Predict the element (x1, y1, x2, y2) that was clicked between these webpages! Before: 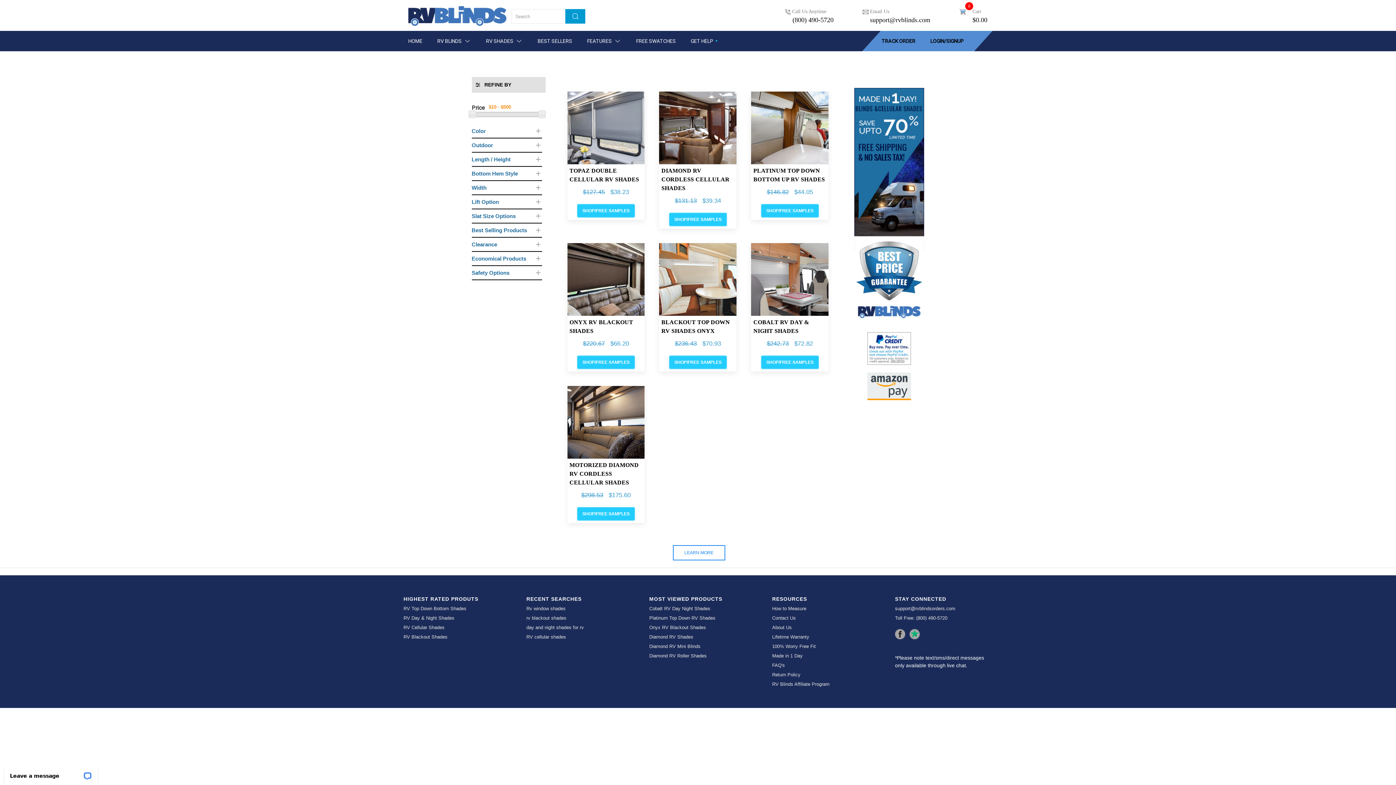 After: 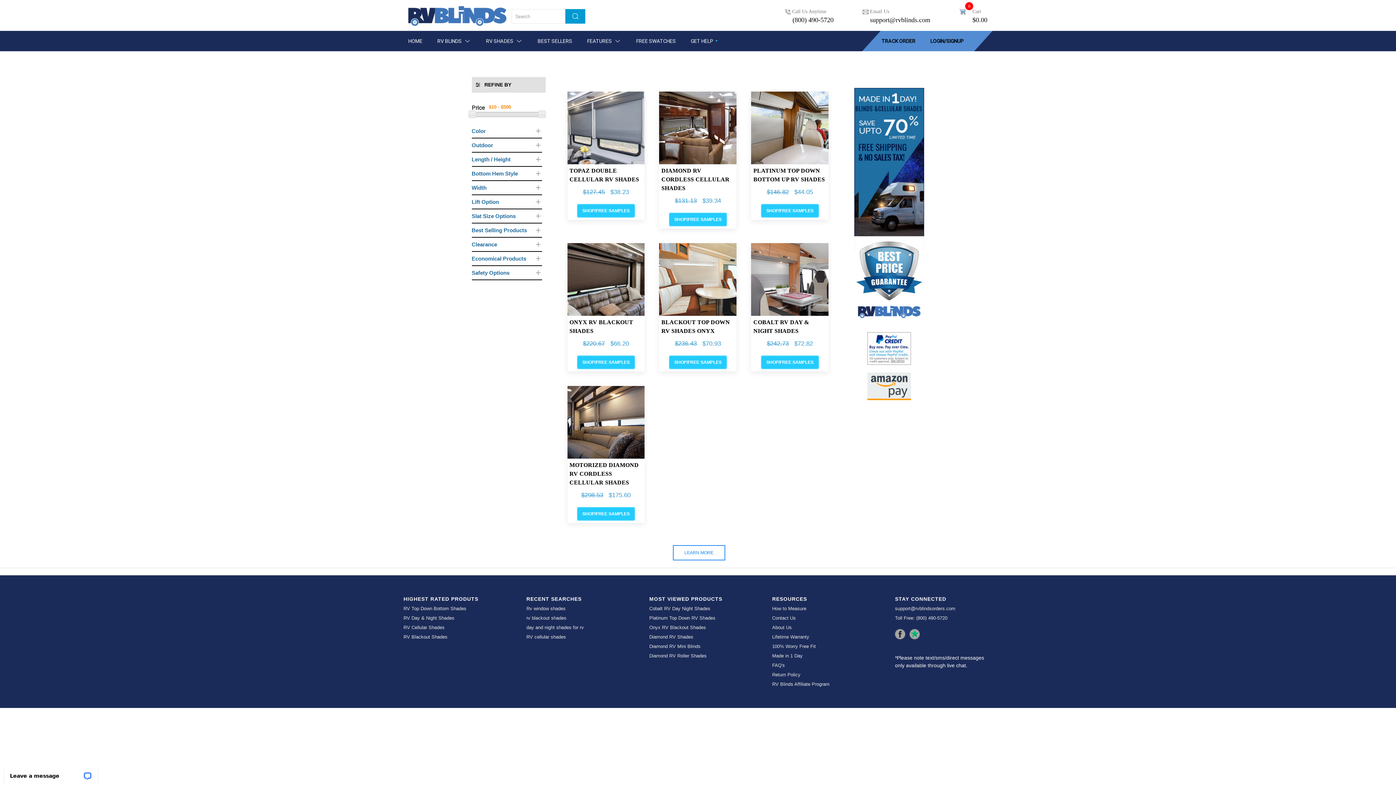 Action: bbox: (895, 596, 946, 602) label: STAY CONNECTED